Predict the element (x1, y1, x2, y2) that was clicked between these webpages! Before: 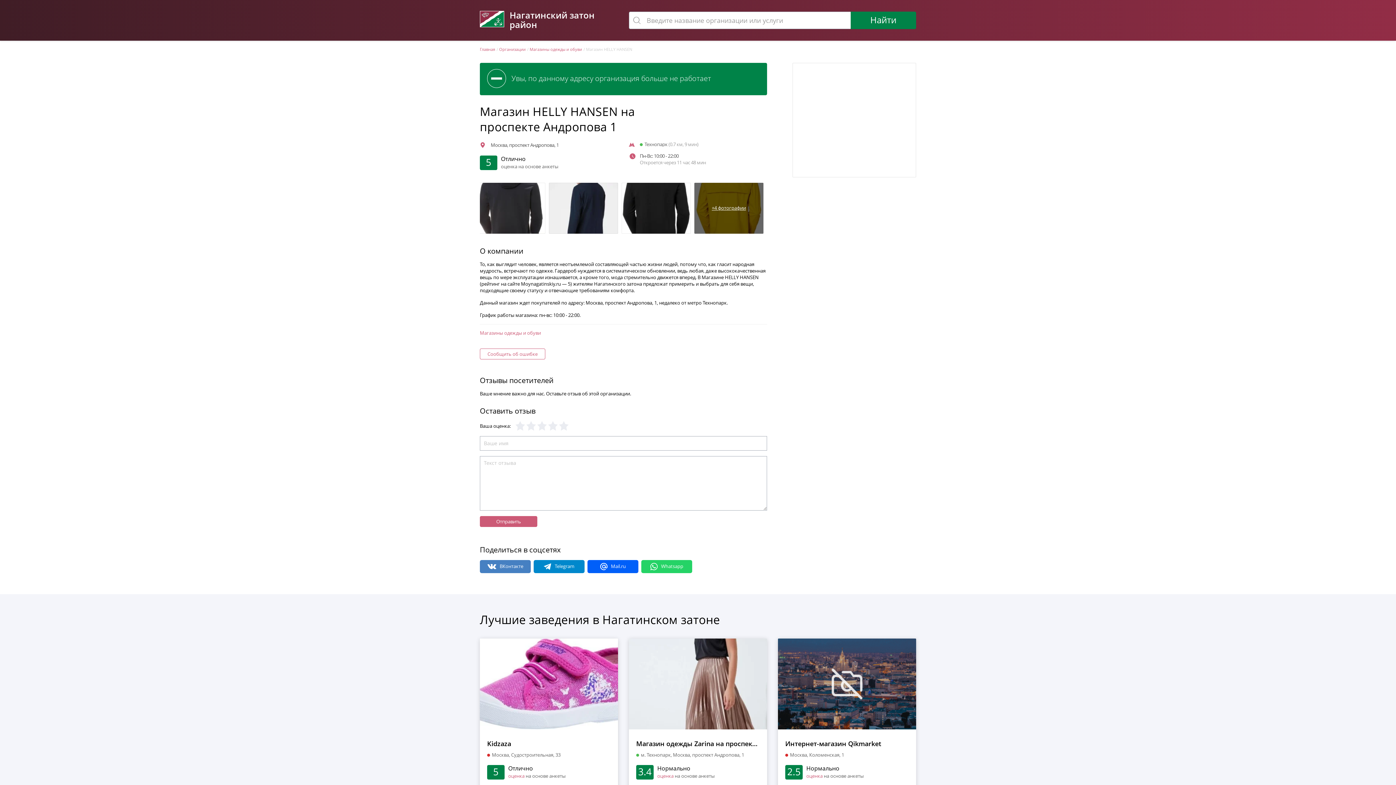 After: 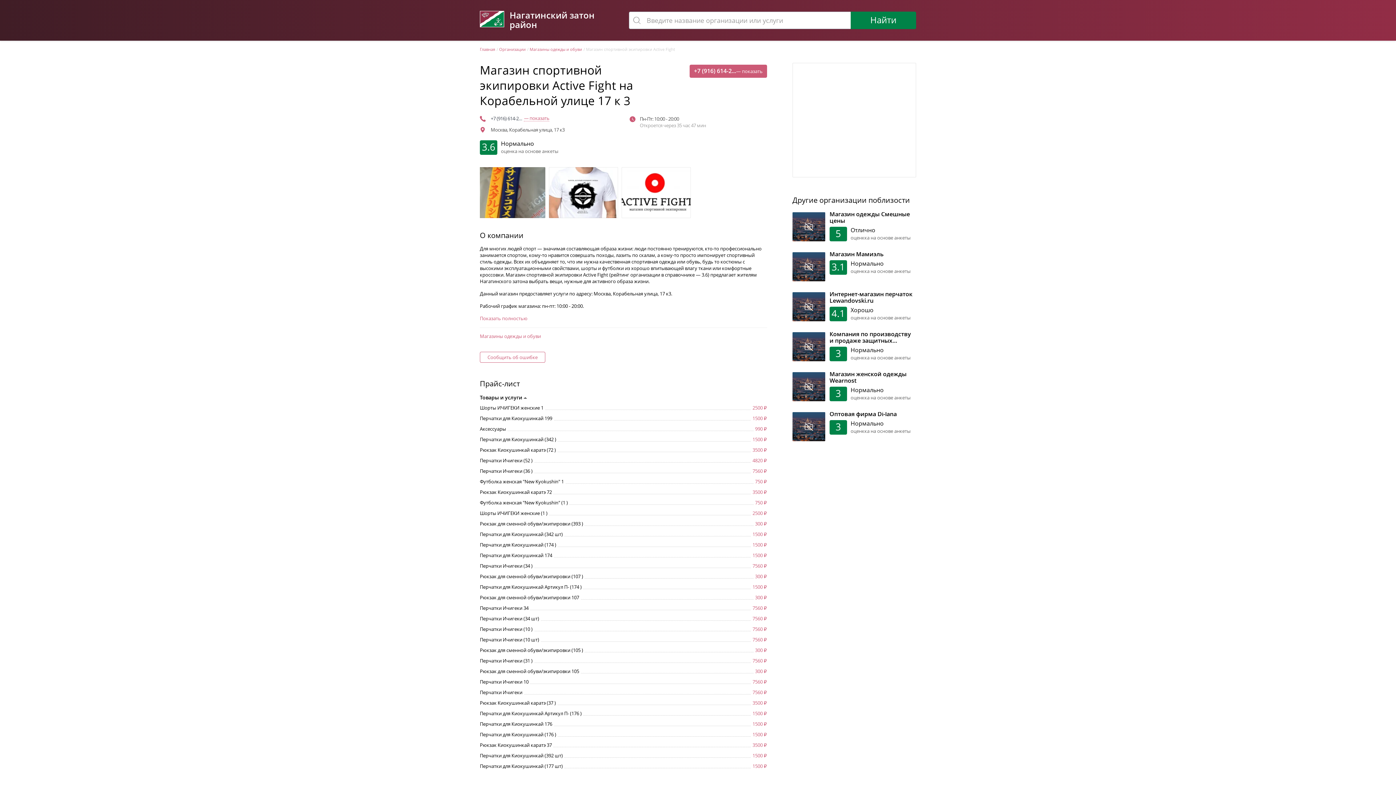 Action: bbox: (1076, 638, 1214, 729)